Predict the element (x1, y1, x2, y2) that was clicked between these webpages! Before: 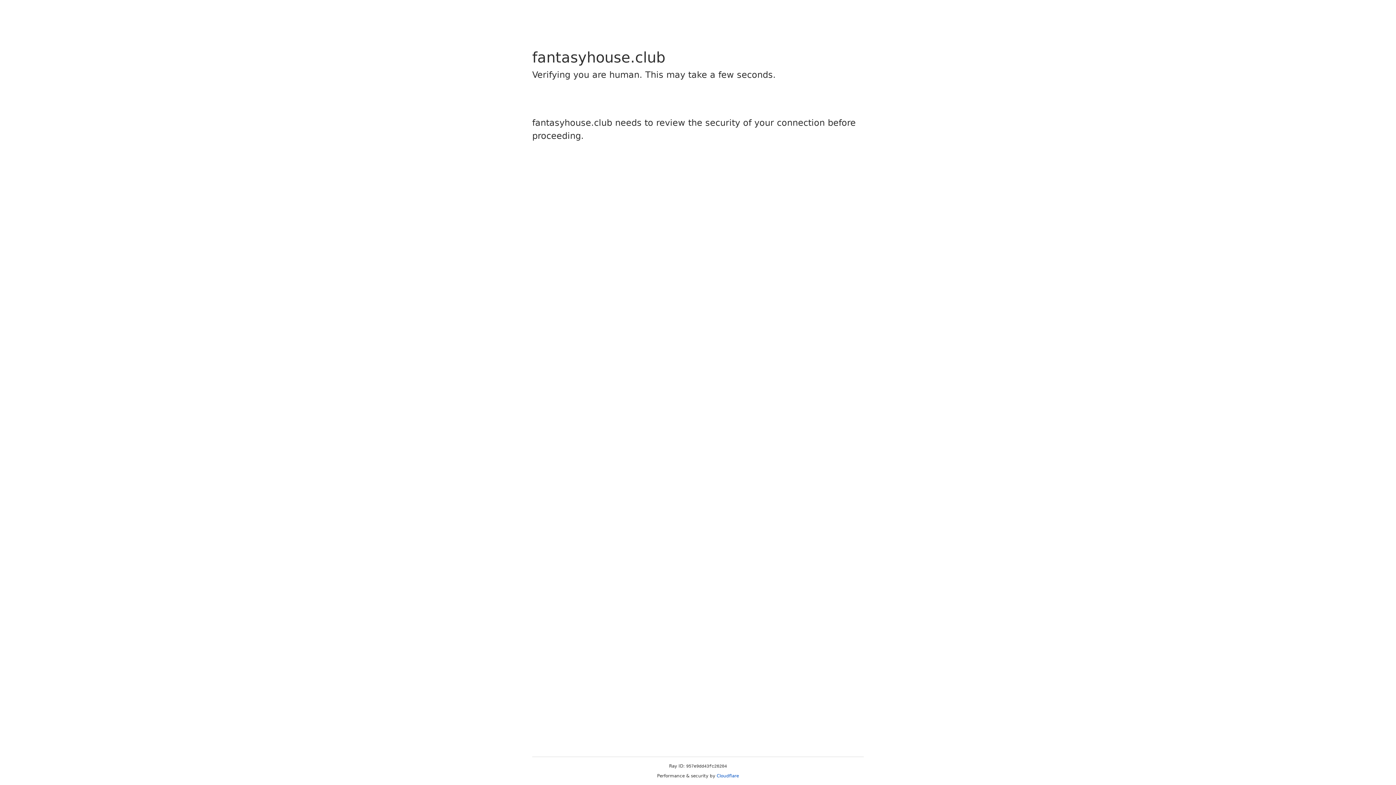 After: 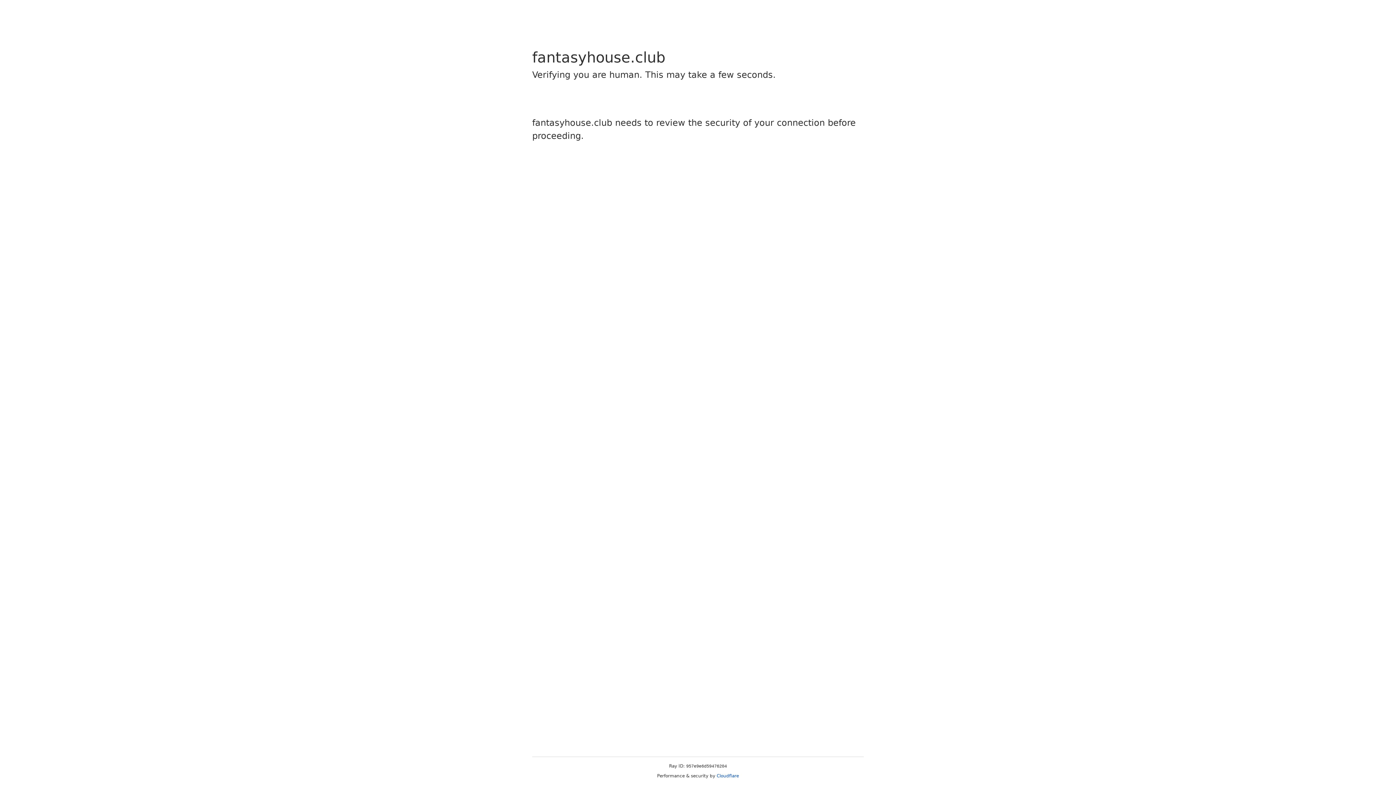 Action: bbox: (716, 773, 739, 778) label: Cloudflare